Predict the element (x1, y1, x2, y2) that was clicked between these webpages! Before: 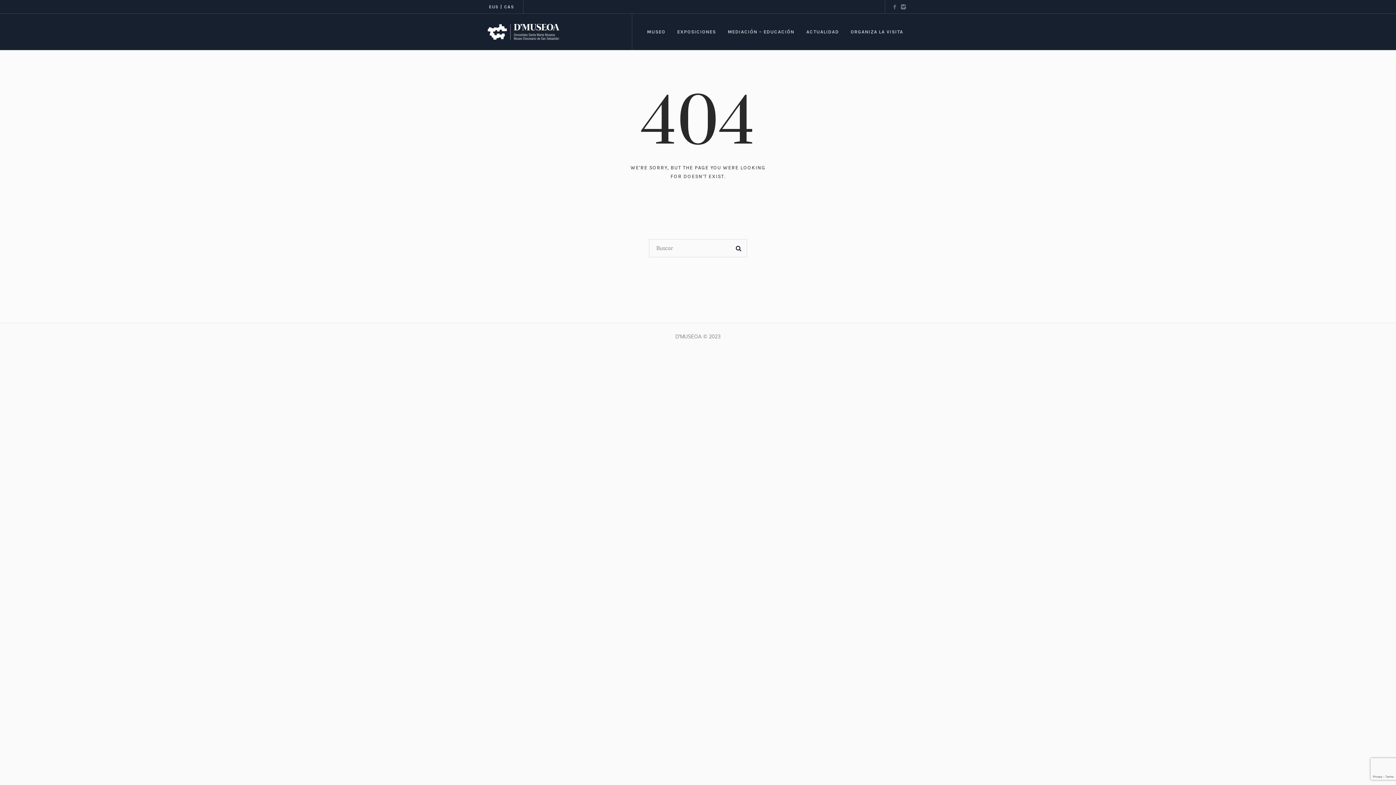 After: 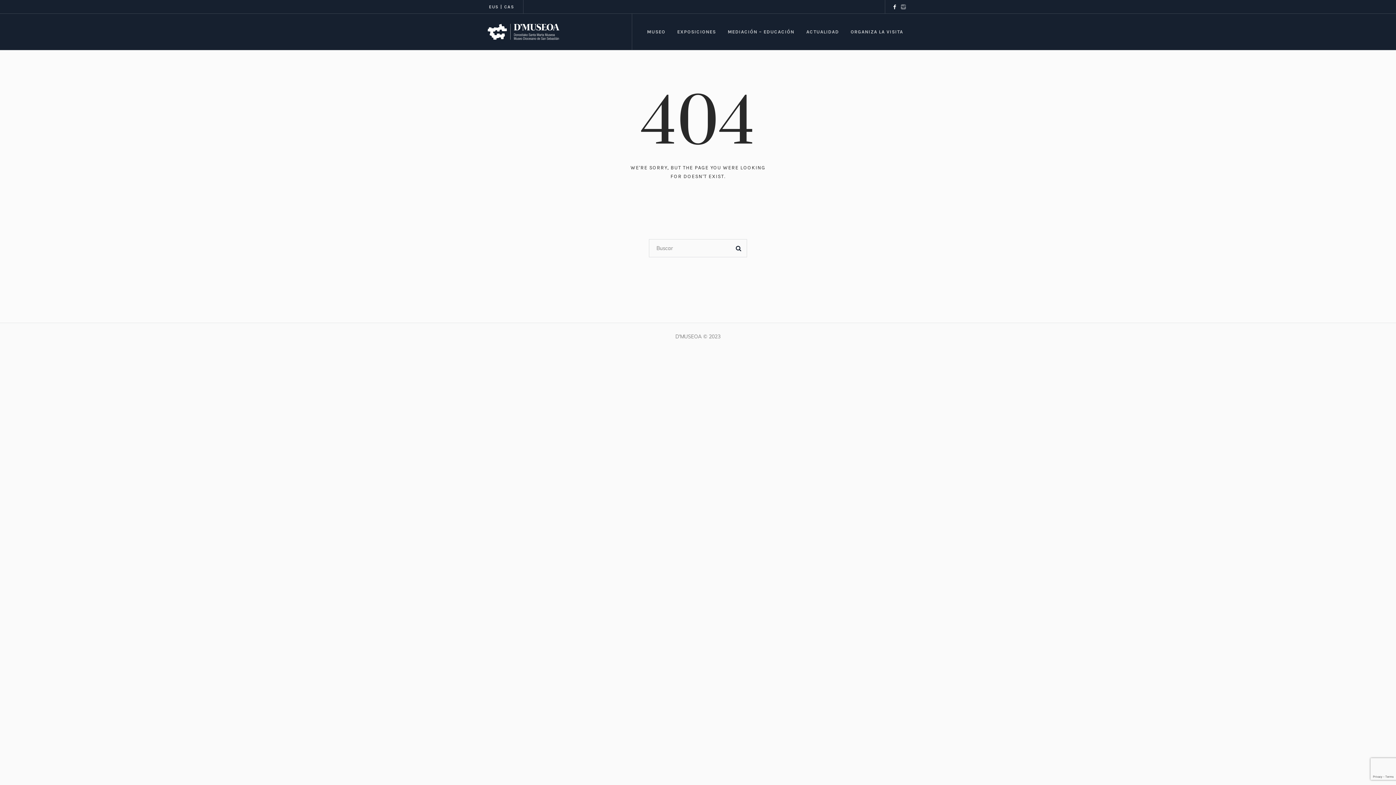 Action: bbox: (890, 2, 898, 10)